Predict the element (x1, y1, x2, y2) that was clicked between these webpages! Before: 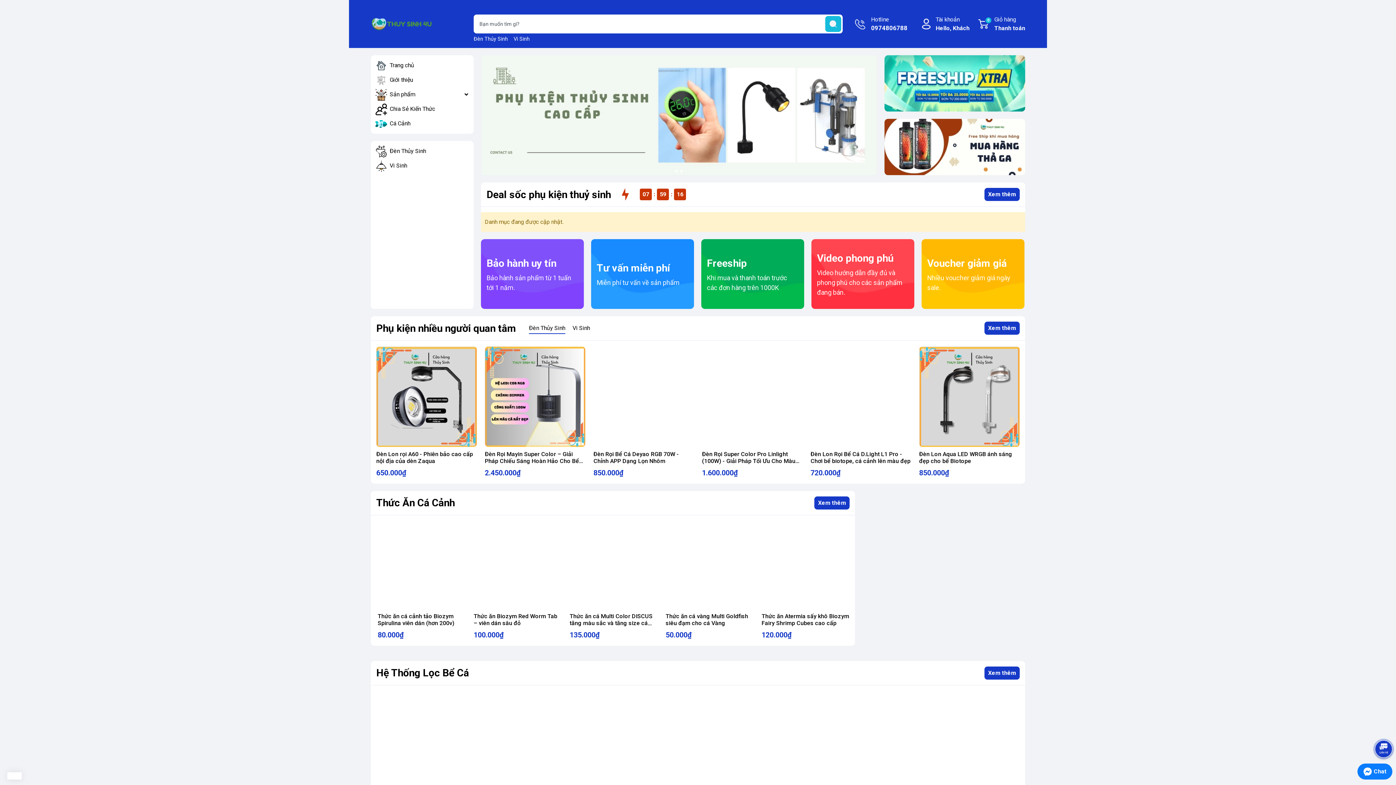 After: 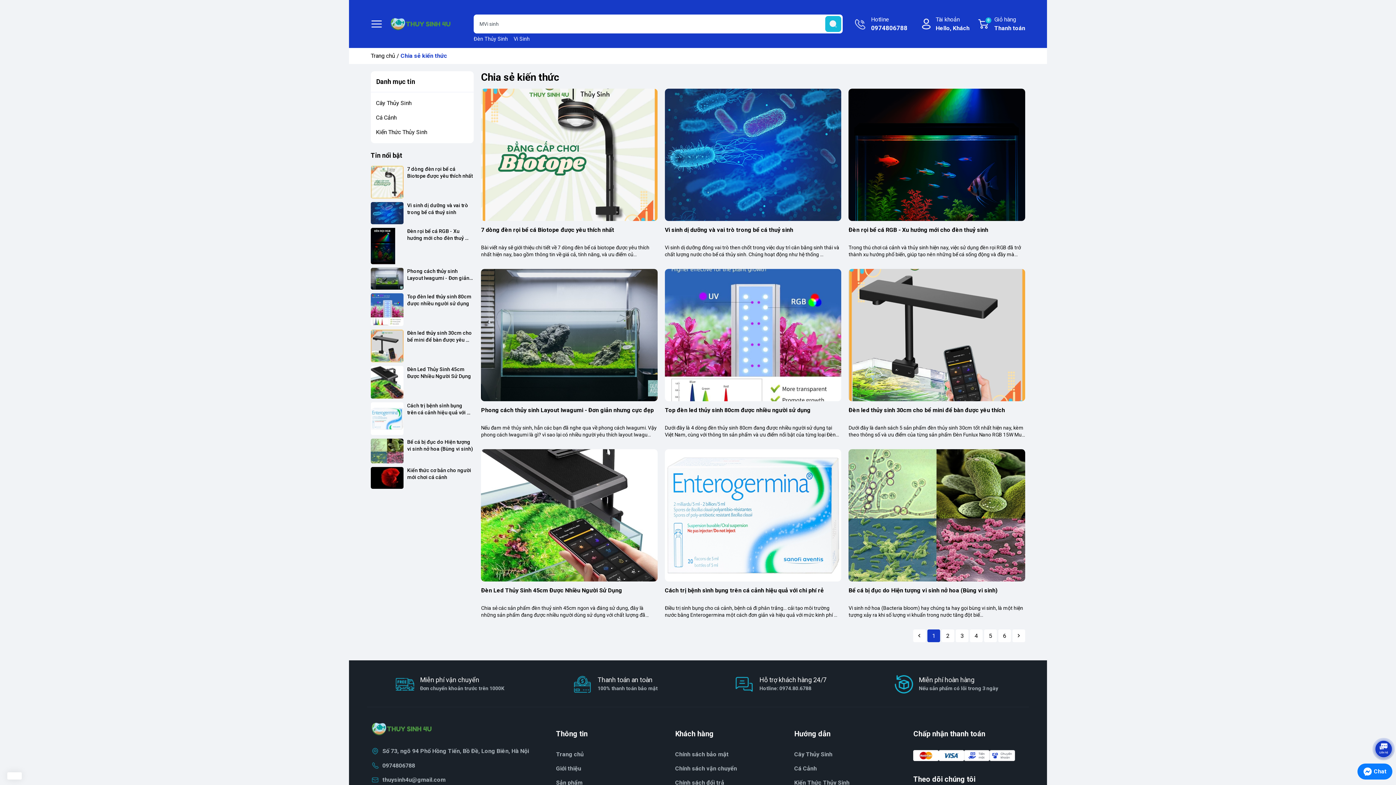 Action: label: Chia Sẻ Kiến Thức bbox: (373, 101, 471, 116)